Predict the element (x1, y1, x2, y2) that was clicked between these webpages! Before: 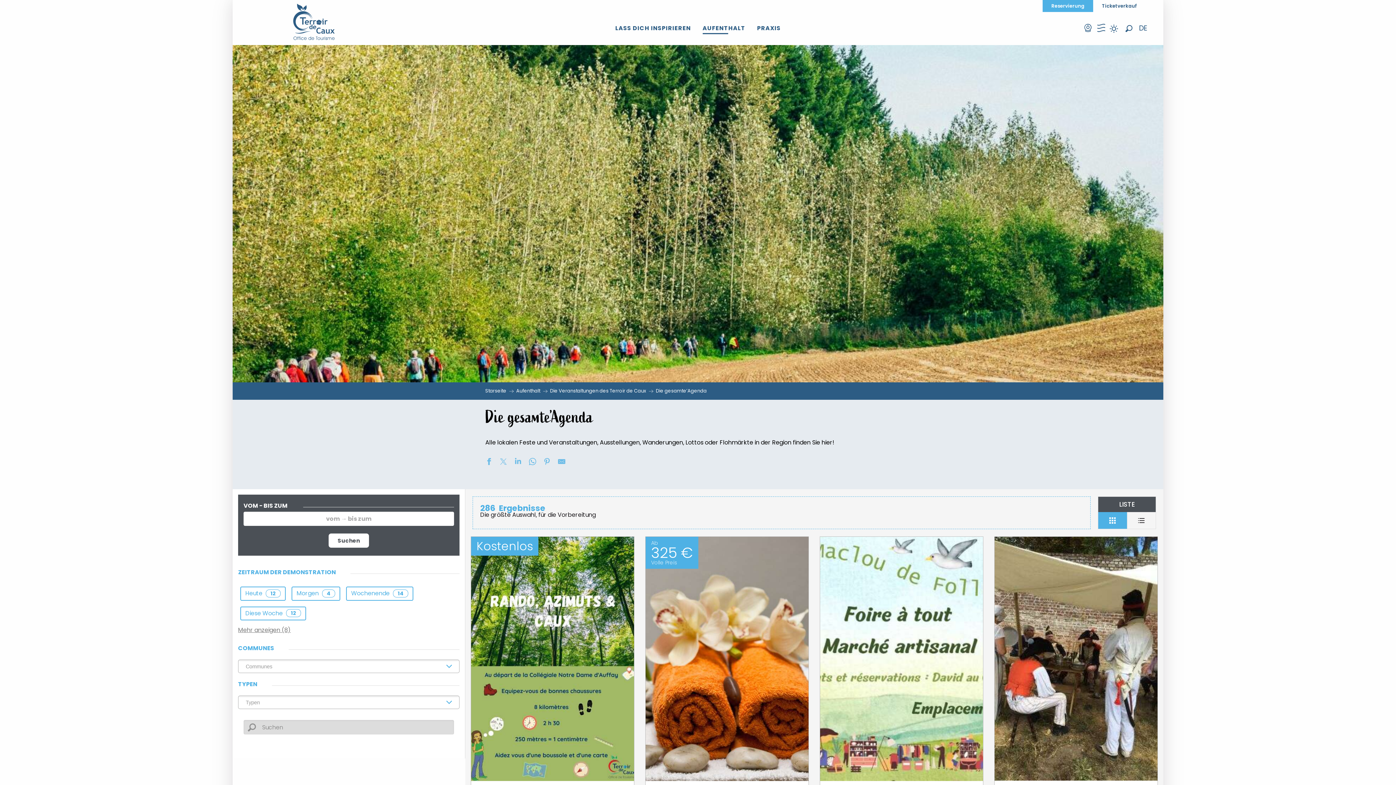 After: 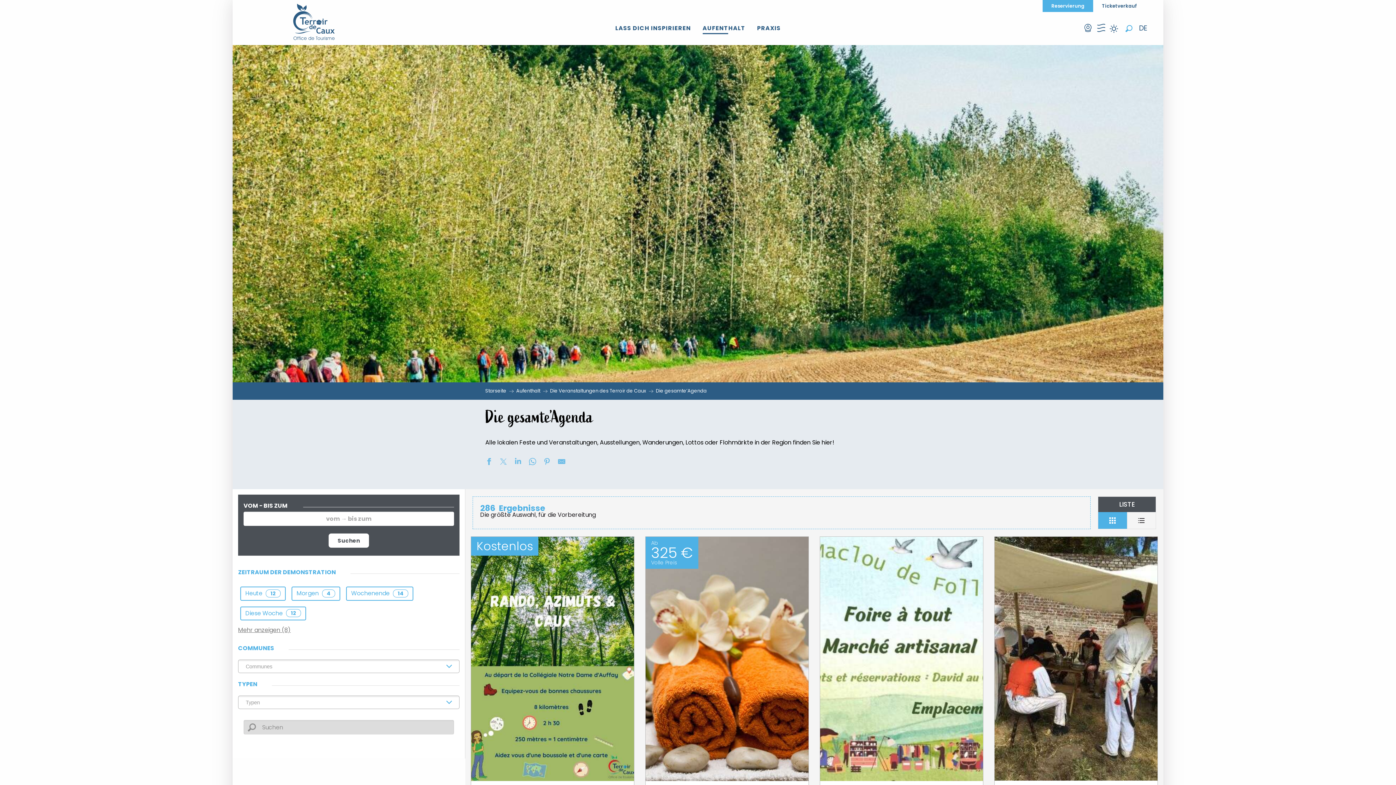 Action: bbox: (1122, 22, 1135, 34) label: Suche